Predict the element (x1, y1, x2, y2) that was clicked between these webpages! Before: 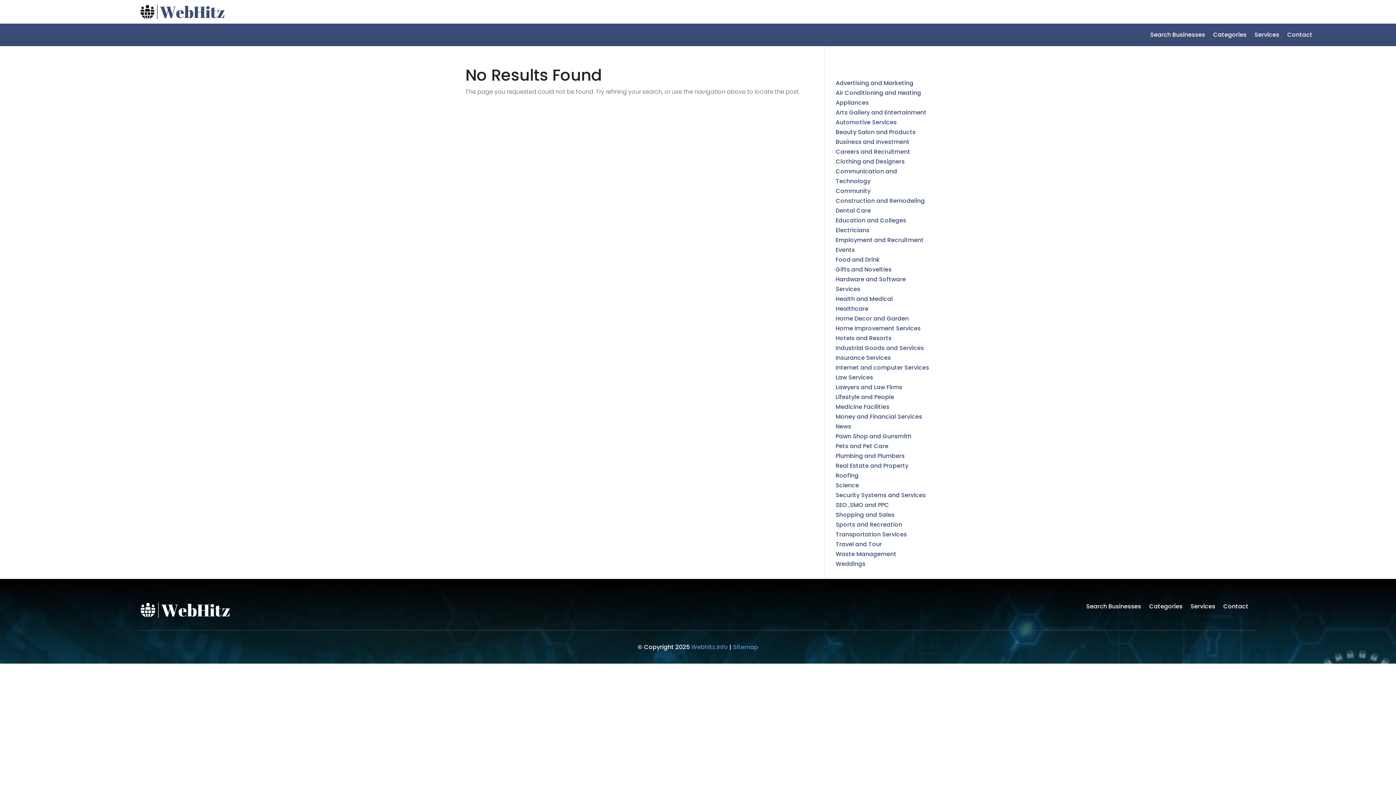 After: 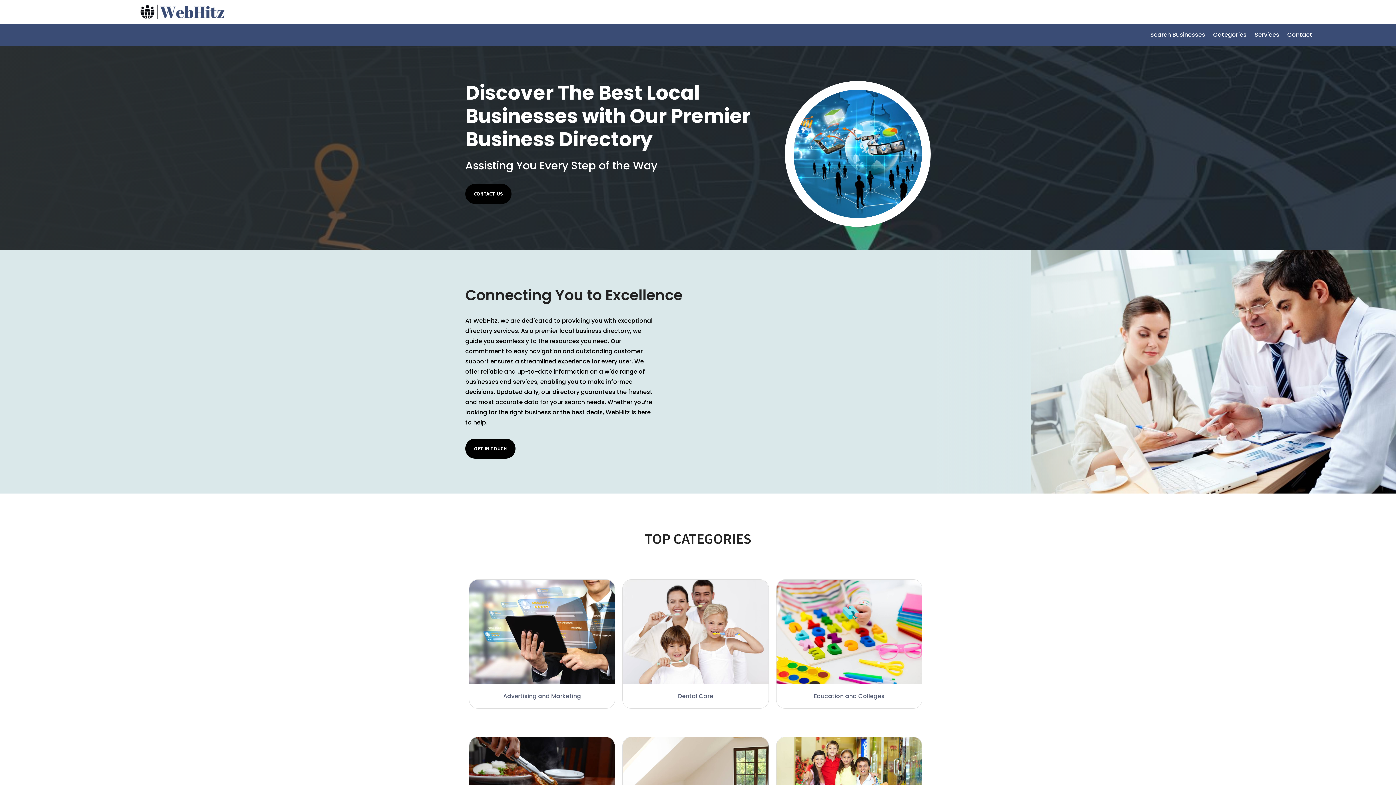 Action: bbox: (139, 13, 225, 22)